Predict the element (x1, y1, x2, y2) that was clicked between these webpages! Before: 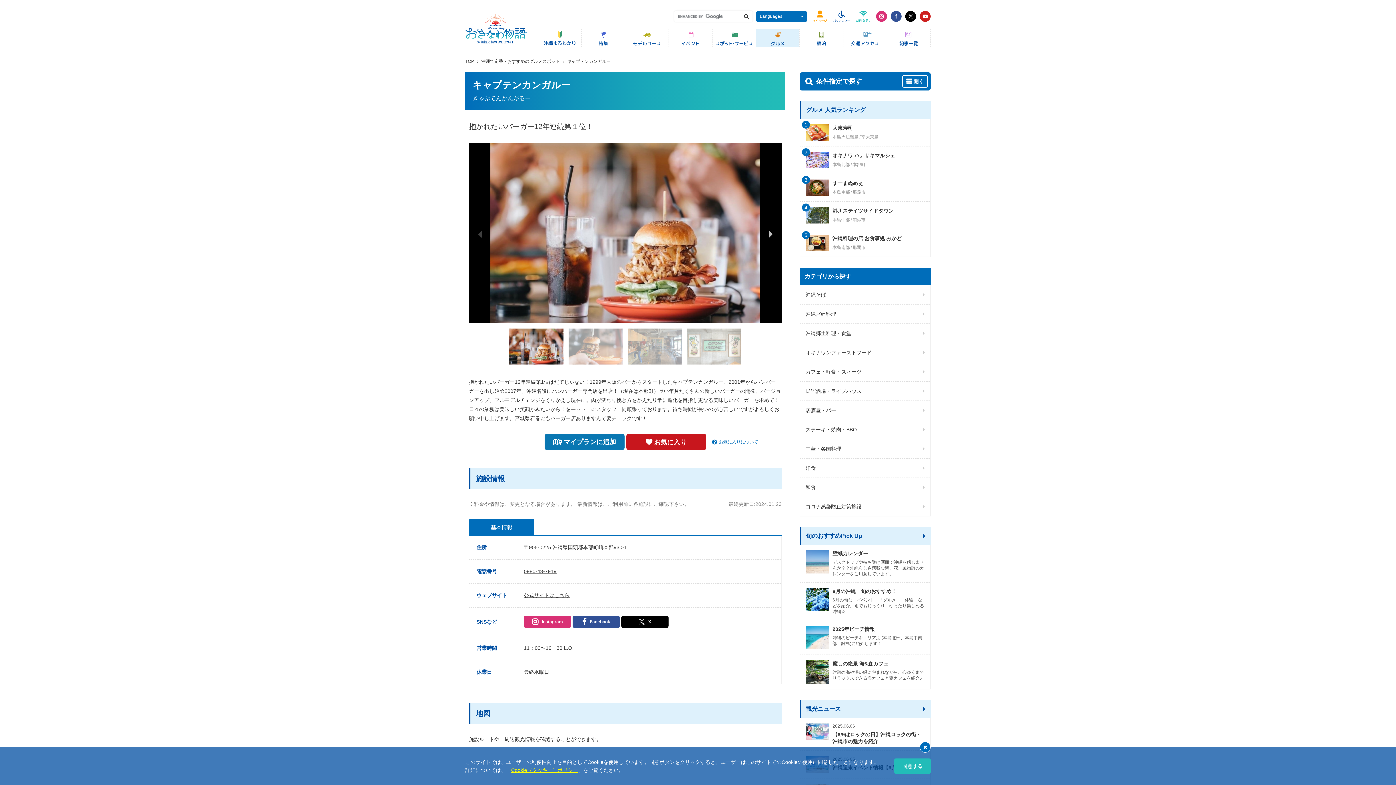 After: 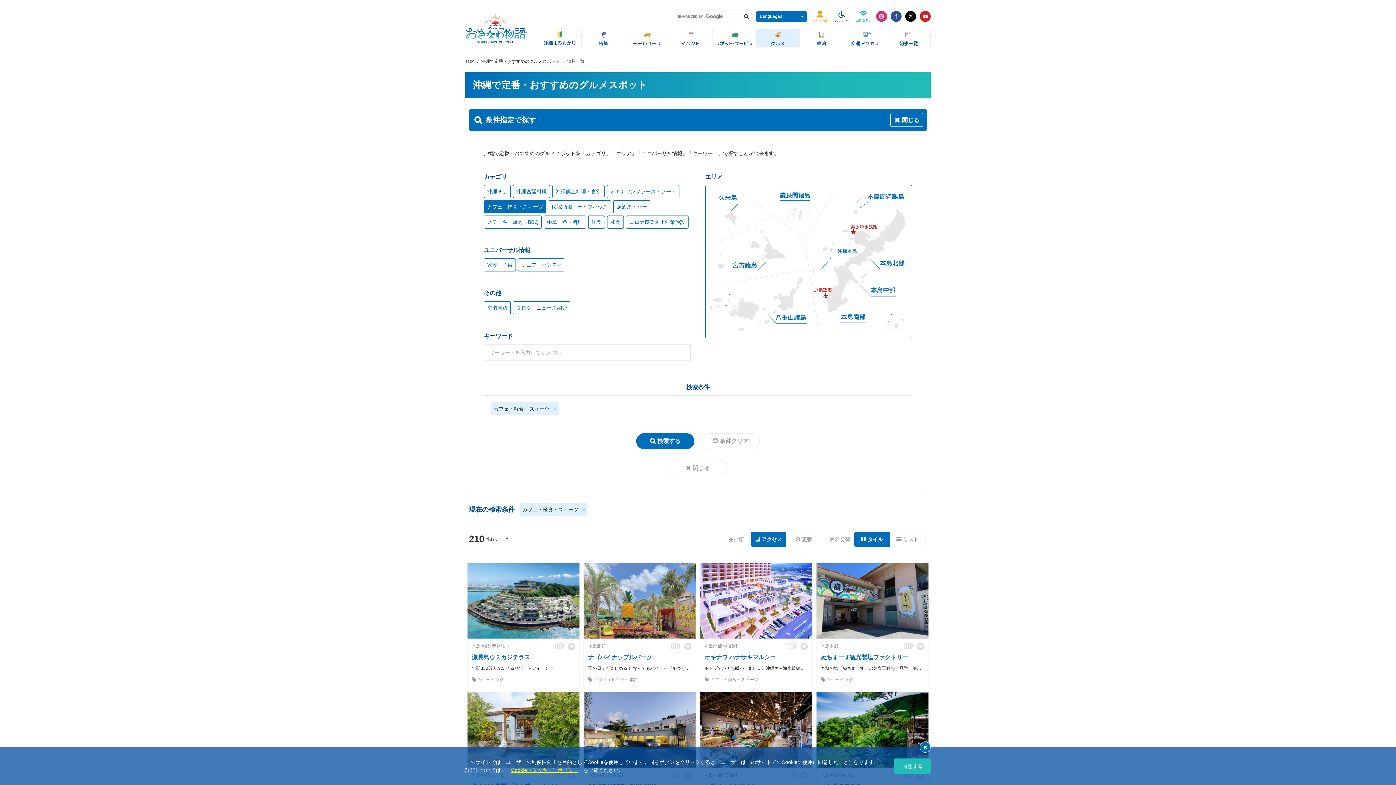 Action: bbox: (800, 362, 930, 381) label: カフェ・軽食・スィーツ